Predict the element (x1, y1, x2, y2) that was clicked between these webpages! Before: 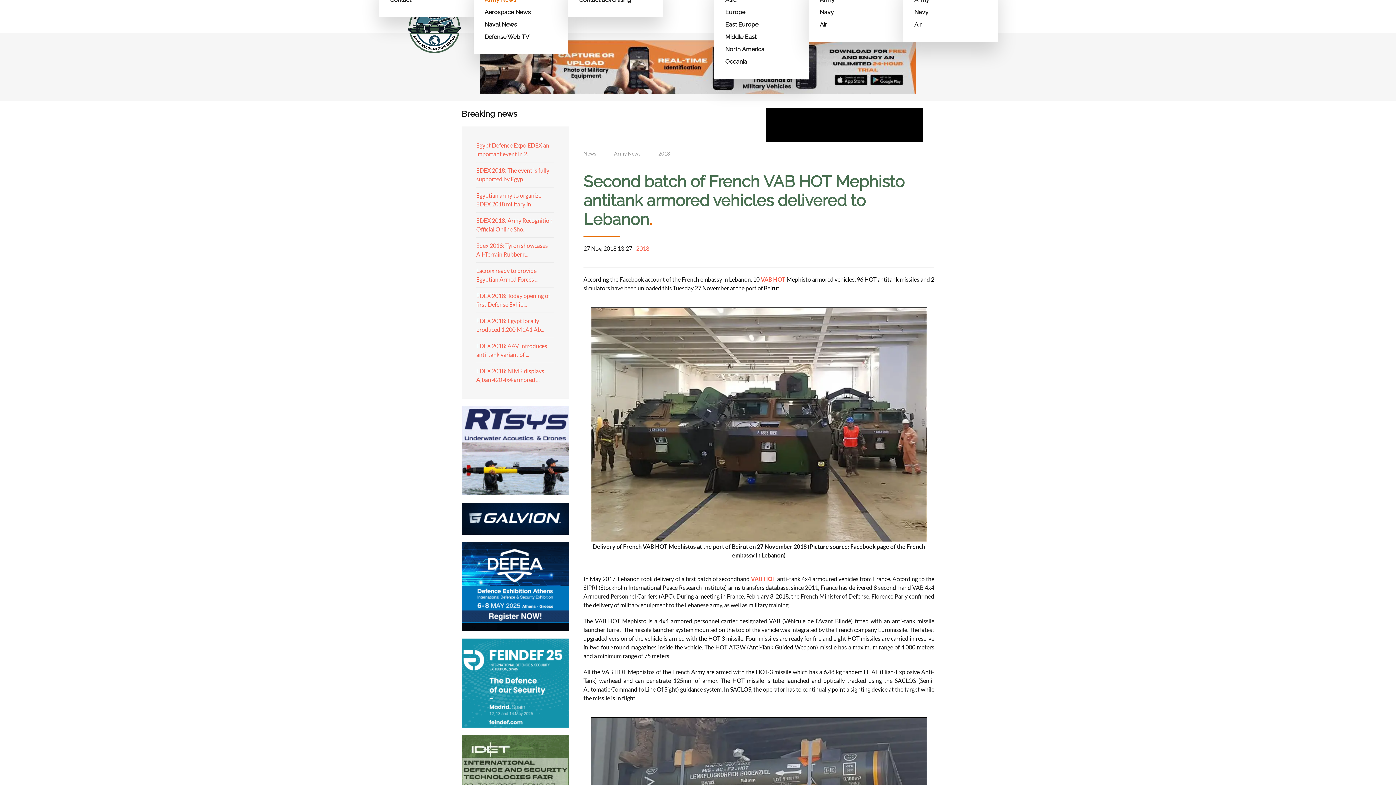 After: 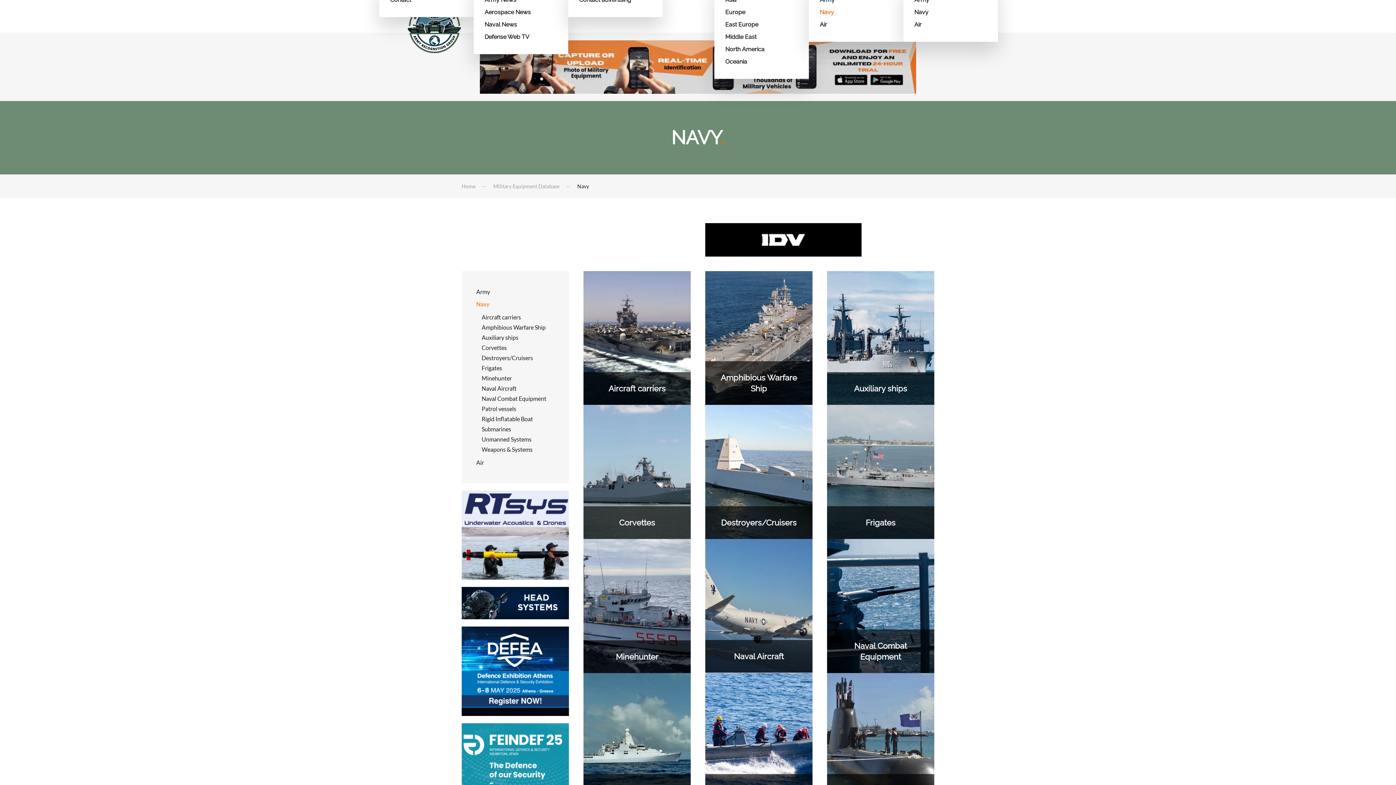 Action: label: Navy bbox: (820, 6, 892, 18)